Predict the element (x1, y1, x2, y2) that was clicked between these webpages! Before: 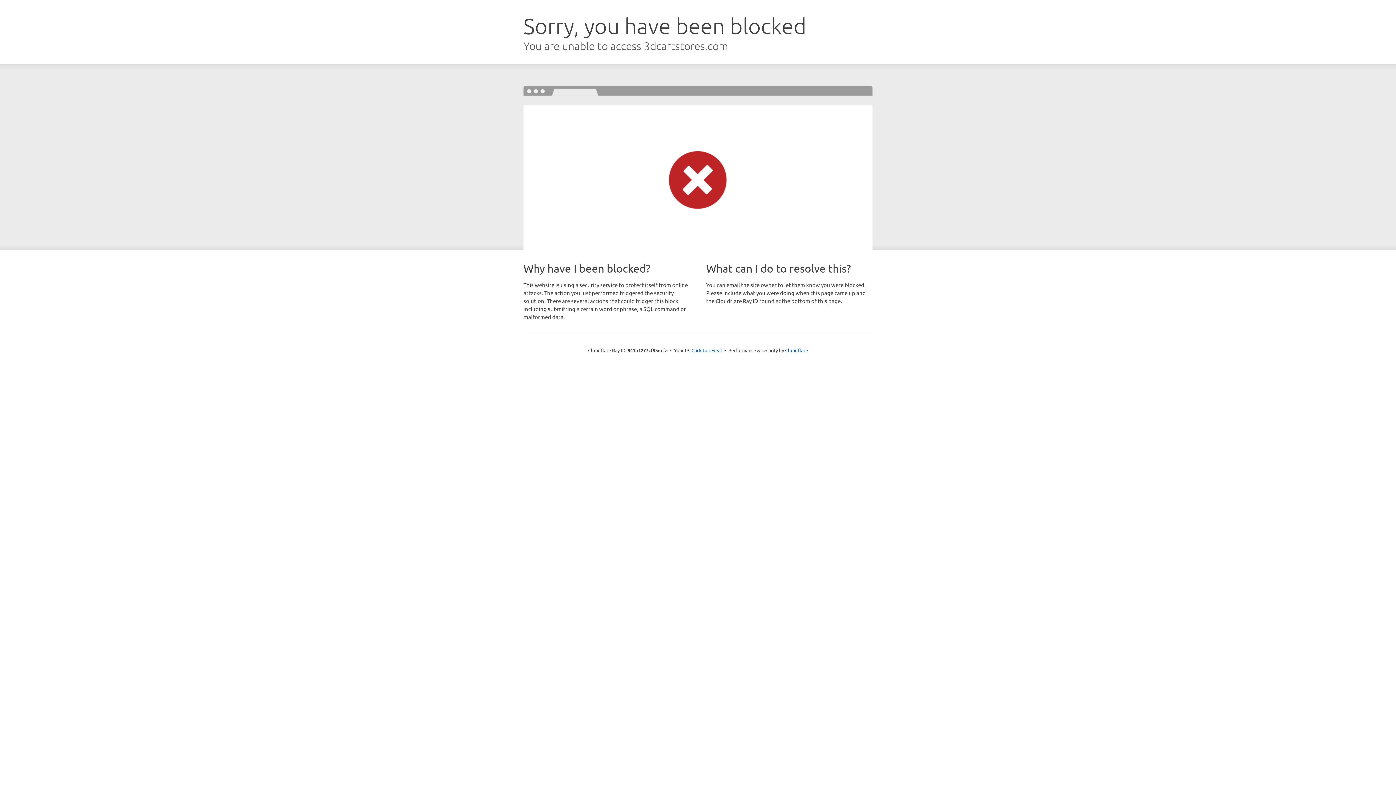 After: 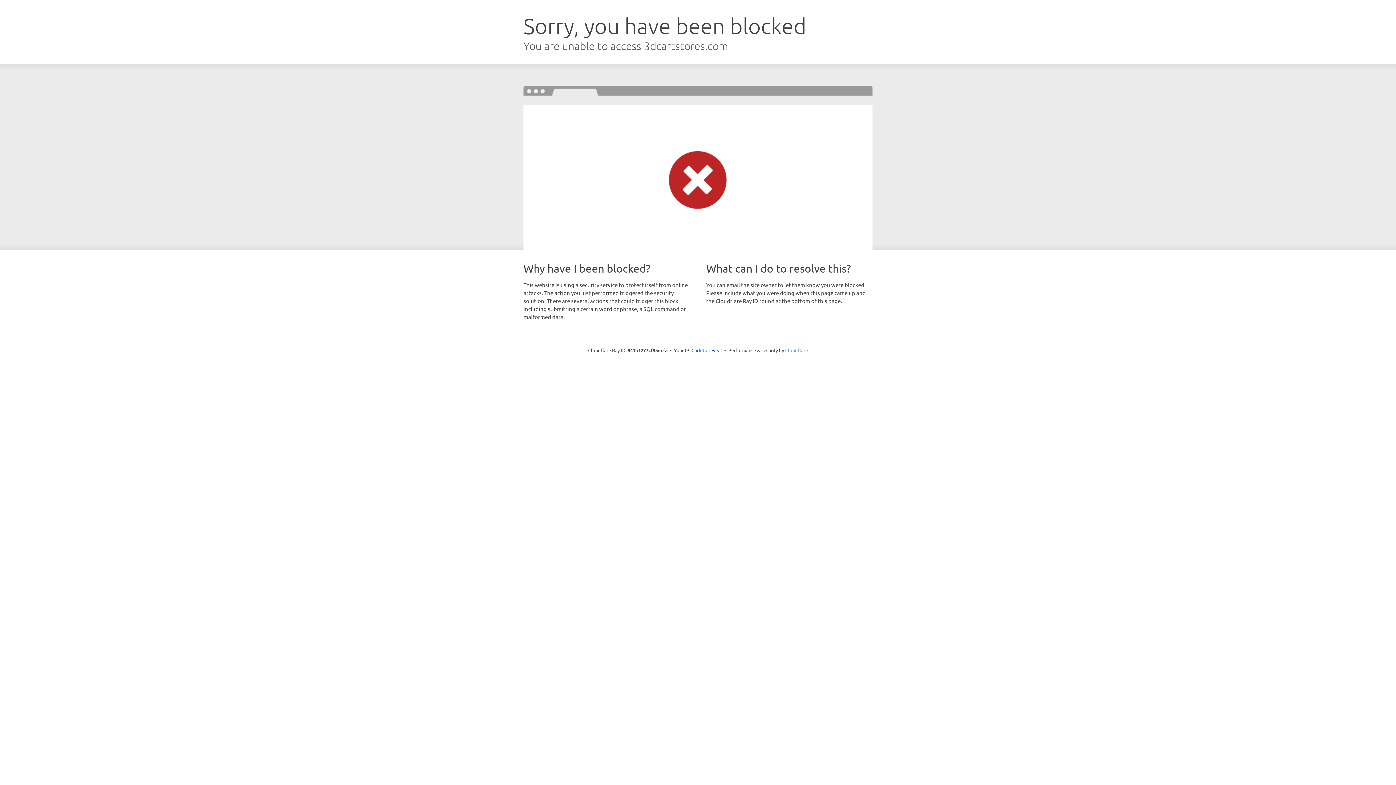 Action: bbox: (785, 347, 808, 353) label: Cloudflare